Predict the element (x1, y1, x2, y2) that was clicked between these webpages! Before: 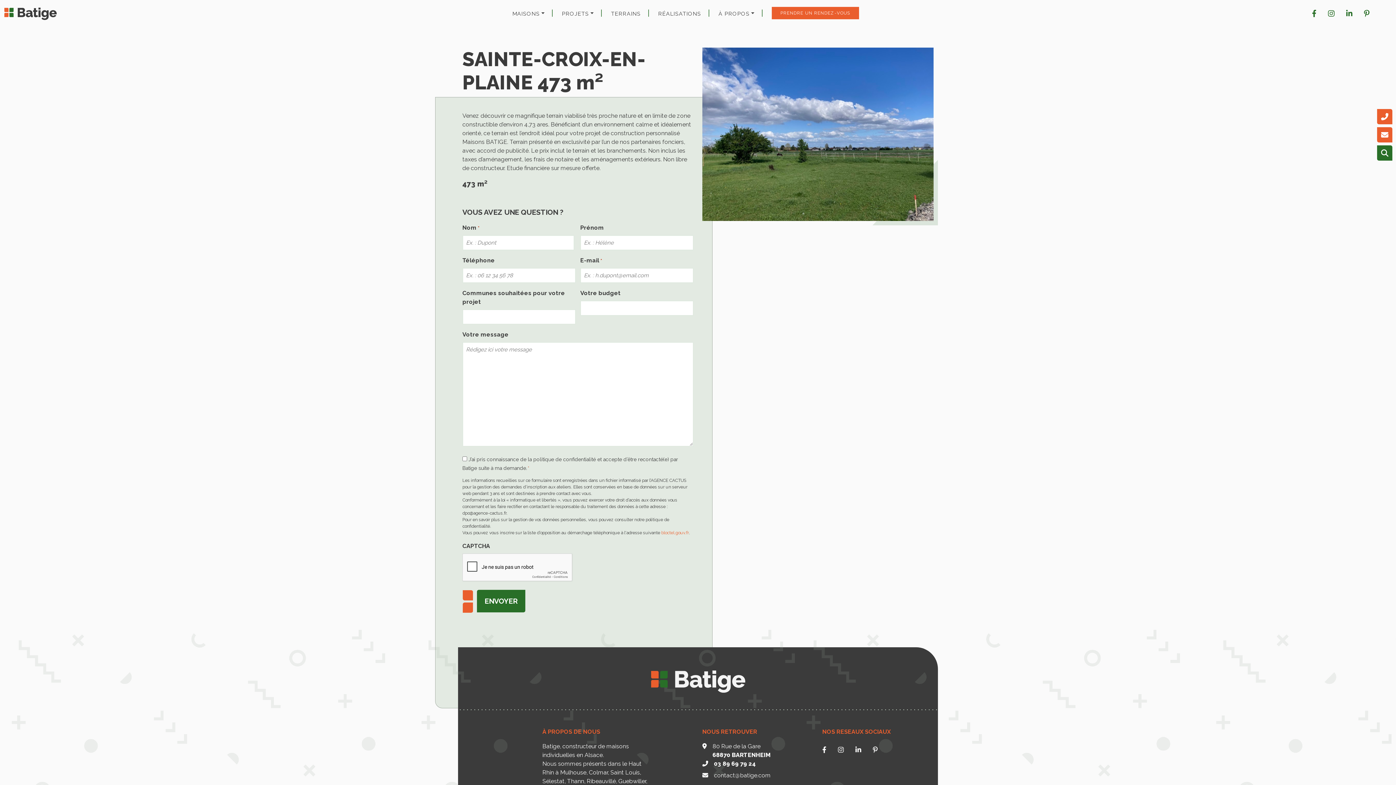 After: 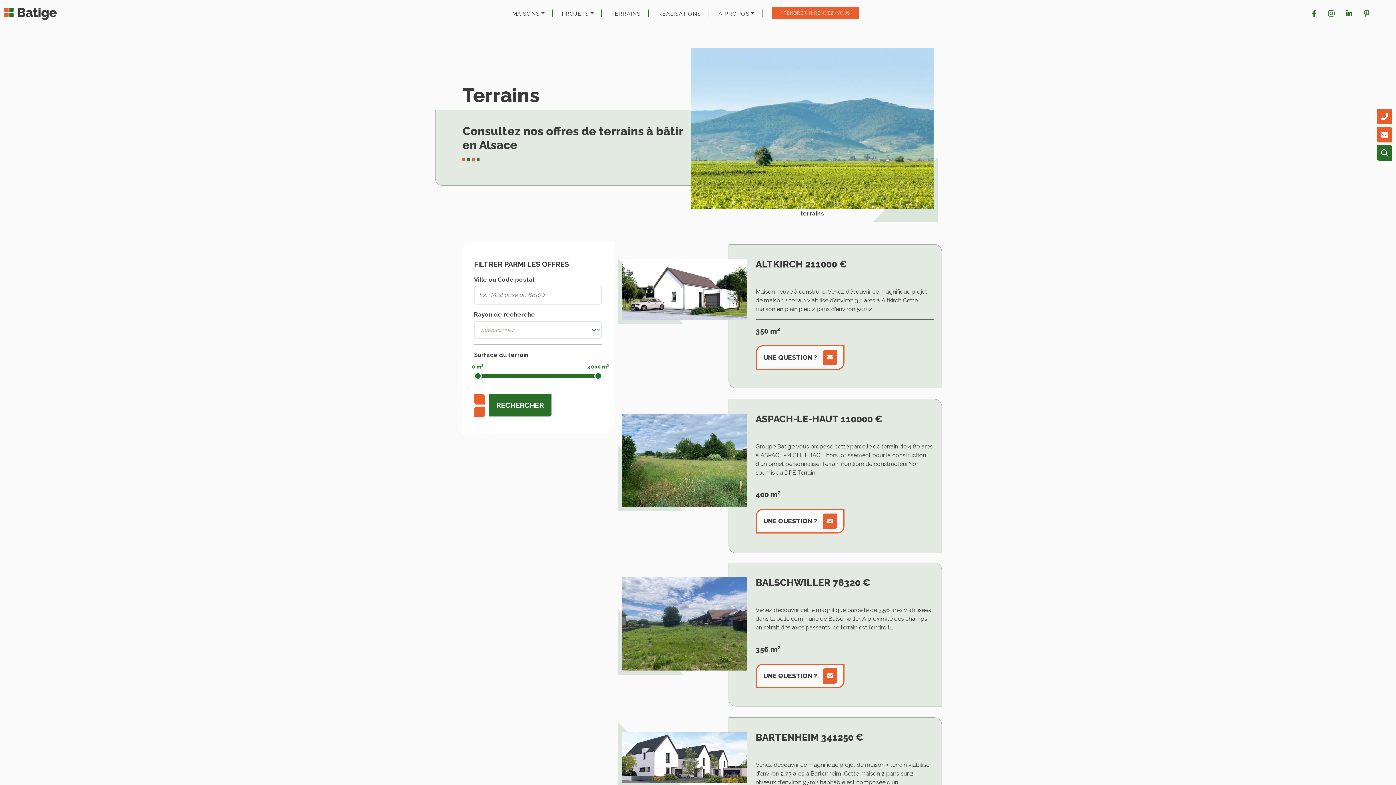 Action: bbox: (602, 6, 649, 20) label: TERRAINS